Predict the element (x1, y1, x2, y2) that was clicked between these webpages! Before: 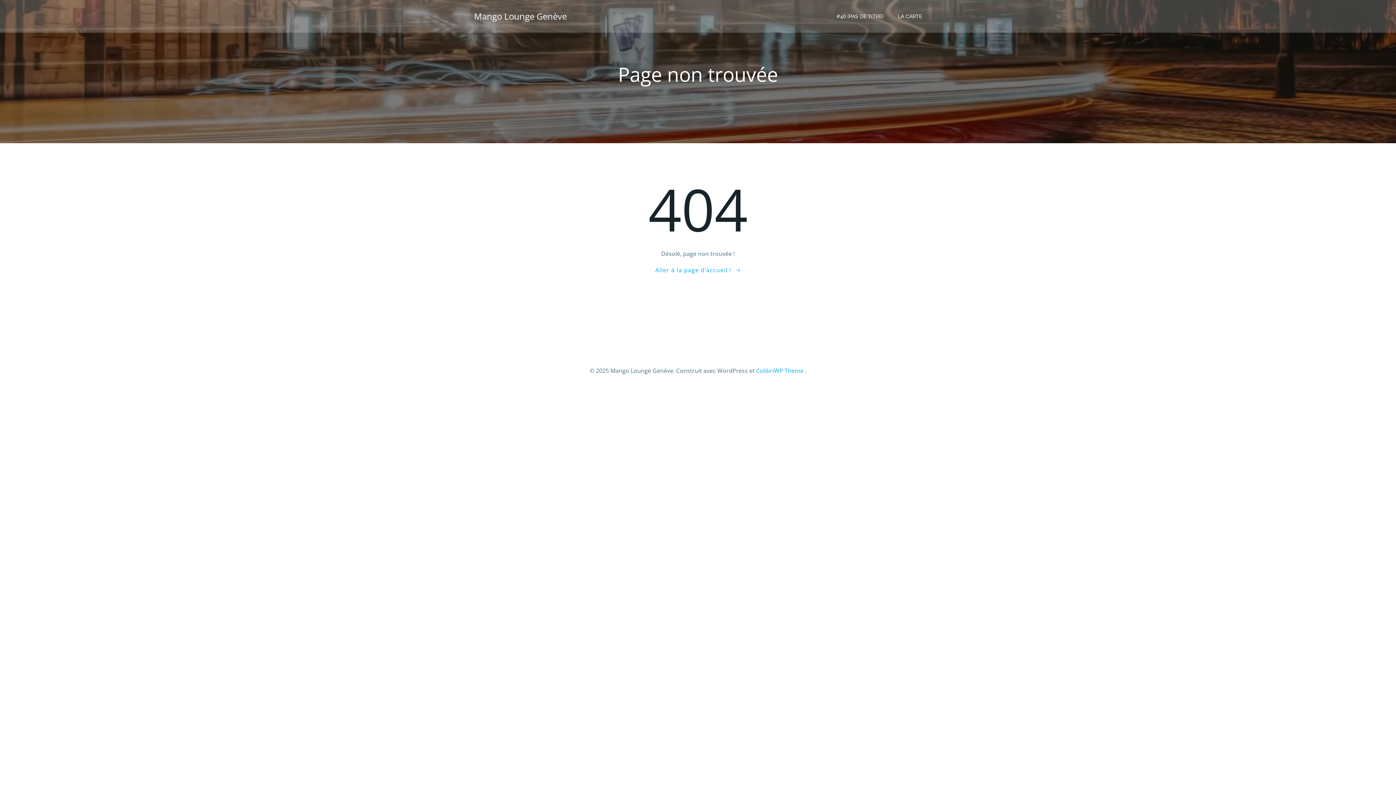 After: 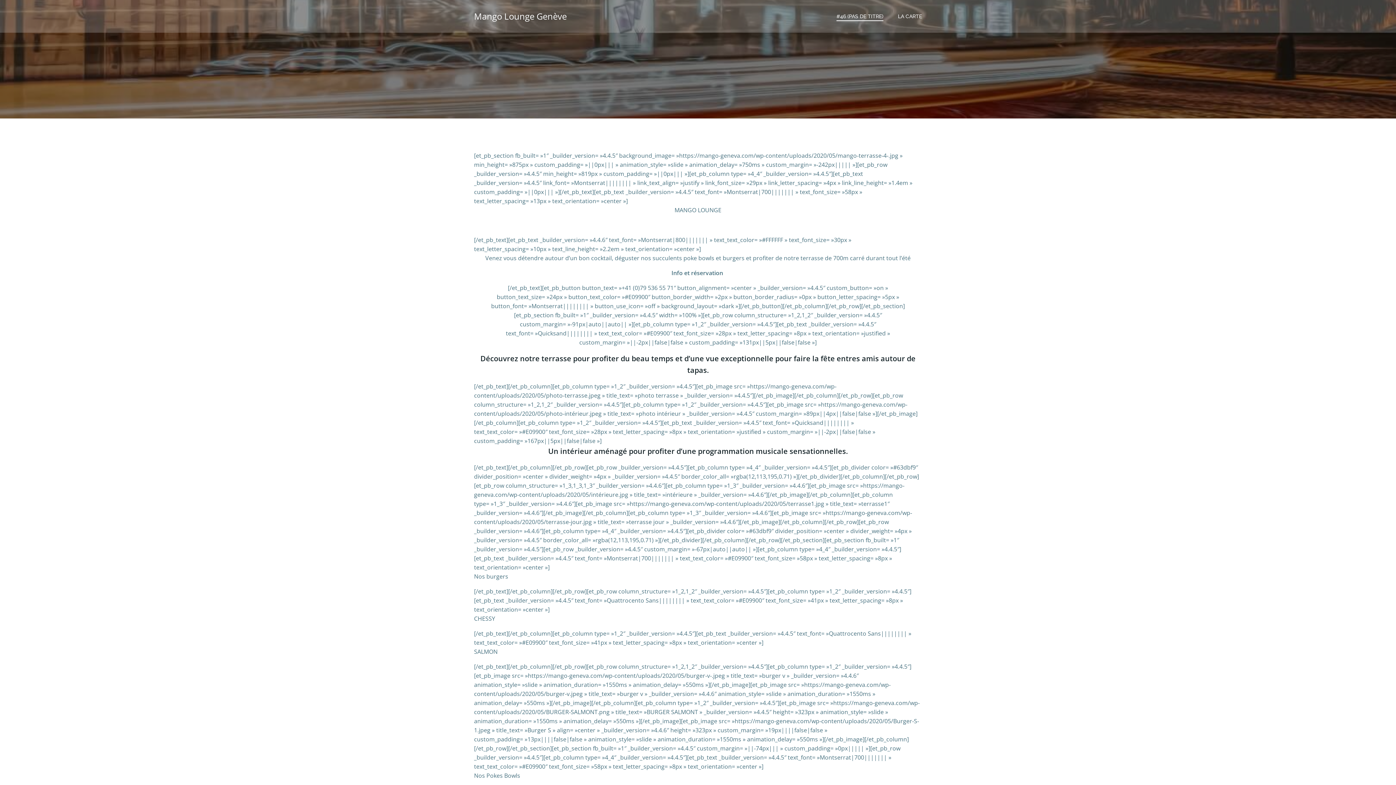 Action: bbox: (836, 12, 883, 20) label: #46 (PAS DE TITRE)